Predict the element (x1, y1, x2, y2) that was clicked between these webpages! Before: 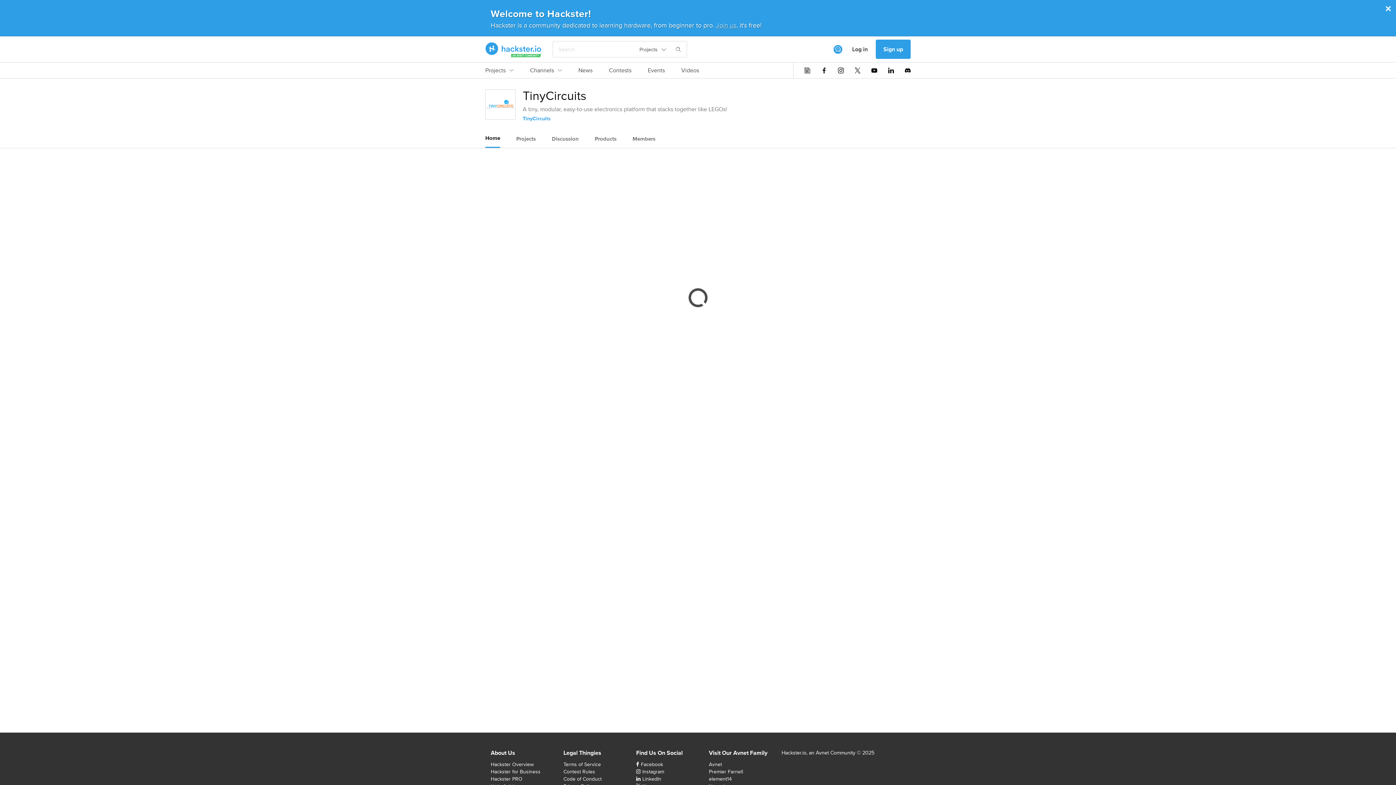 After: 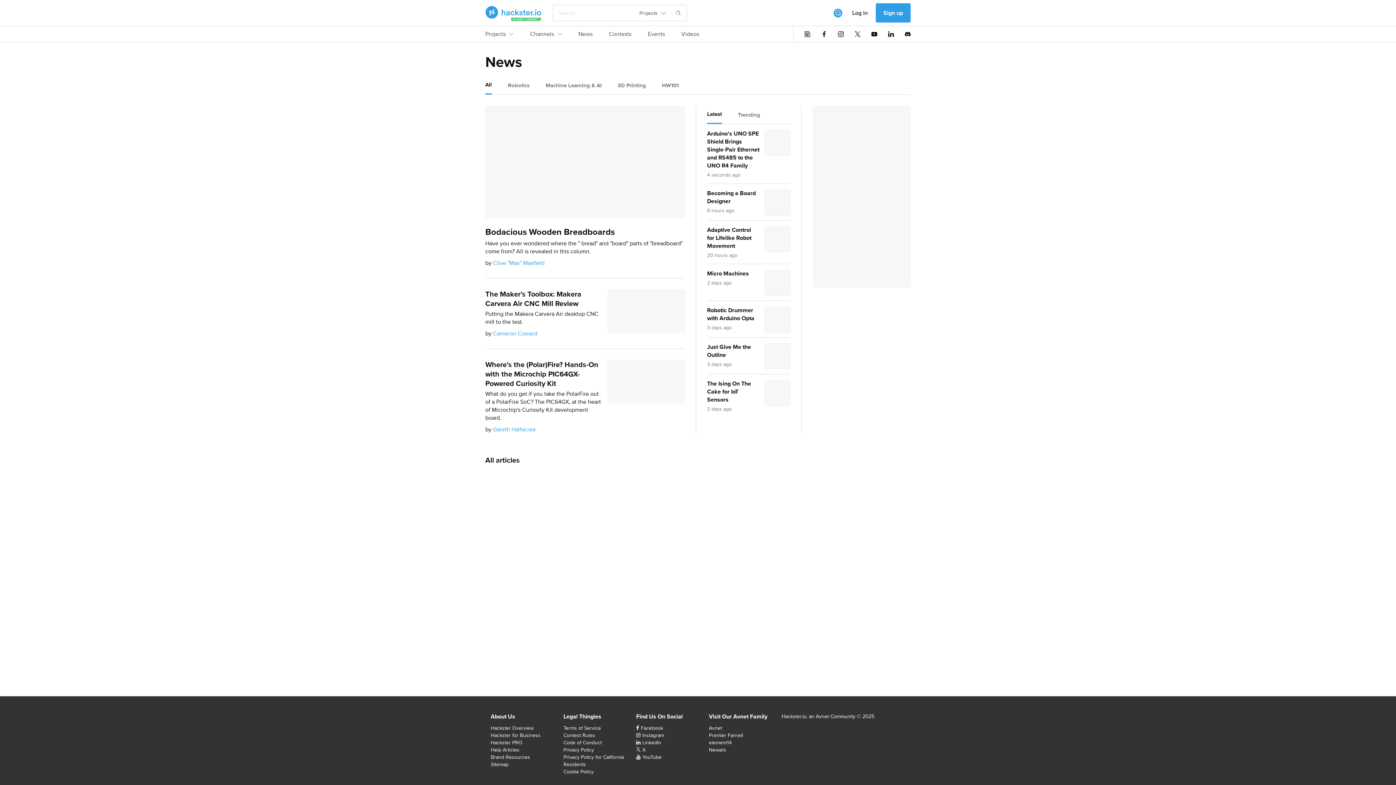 Action: bbox: (578, 66, 592, 78) label: News